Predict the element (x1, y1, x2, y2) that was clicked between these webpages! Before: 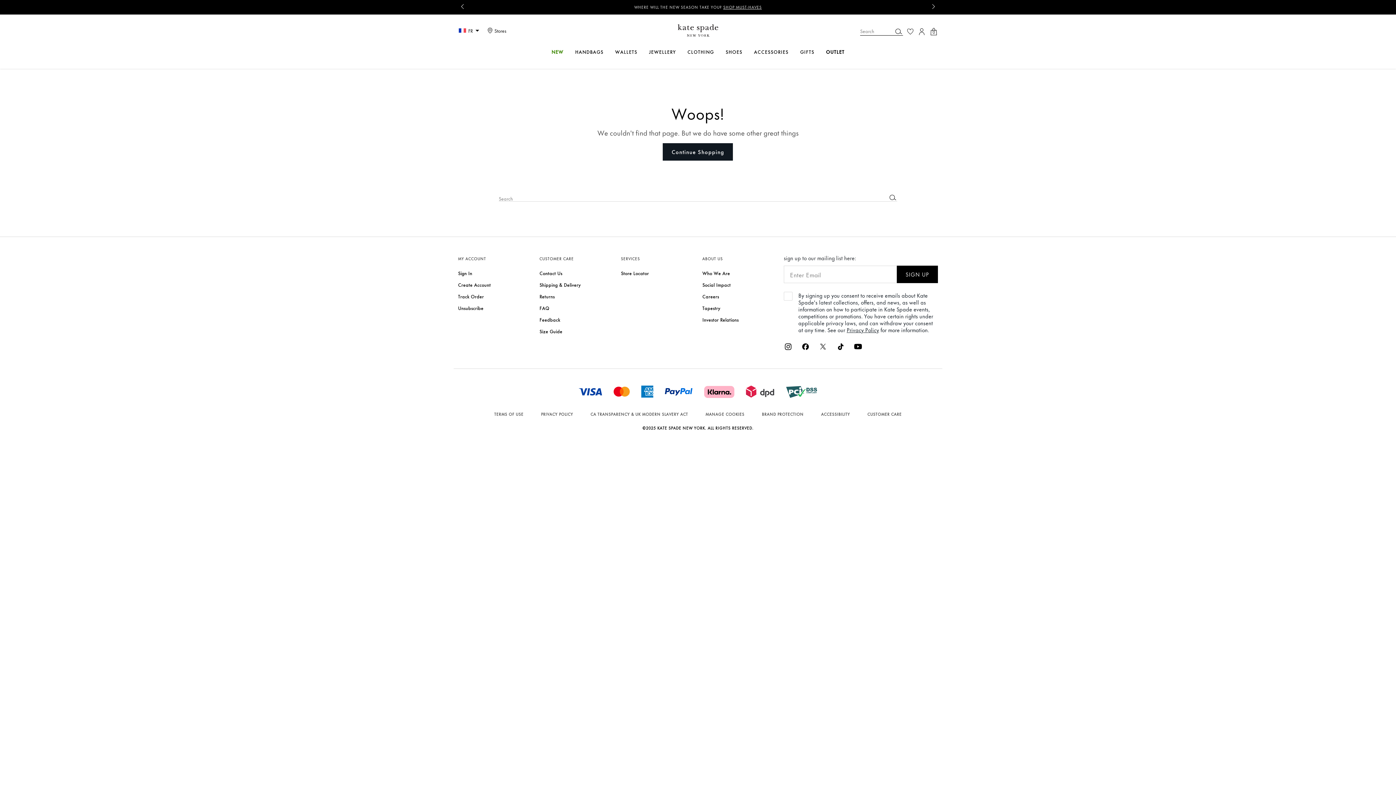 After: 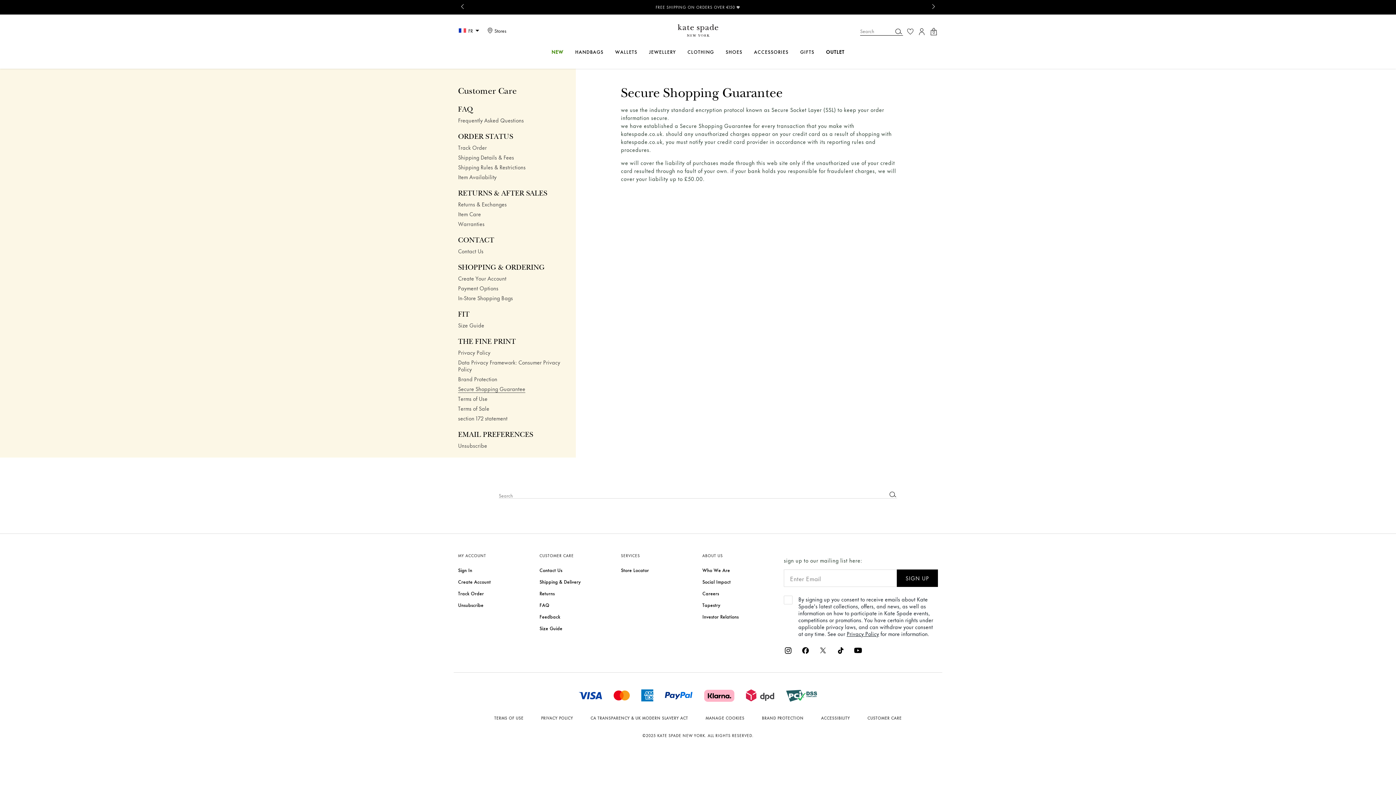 Action: bbox: (740, 386, 780, 394)